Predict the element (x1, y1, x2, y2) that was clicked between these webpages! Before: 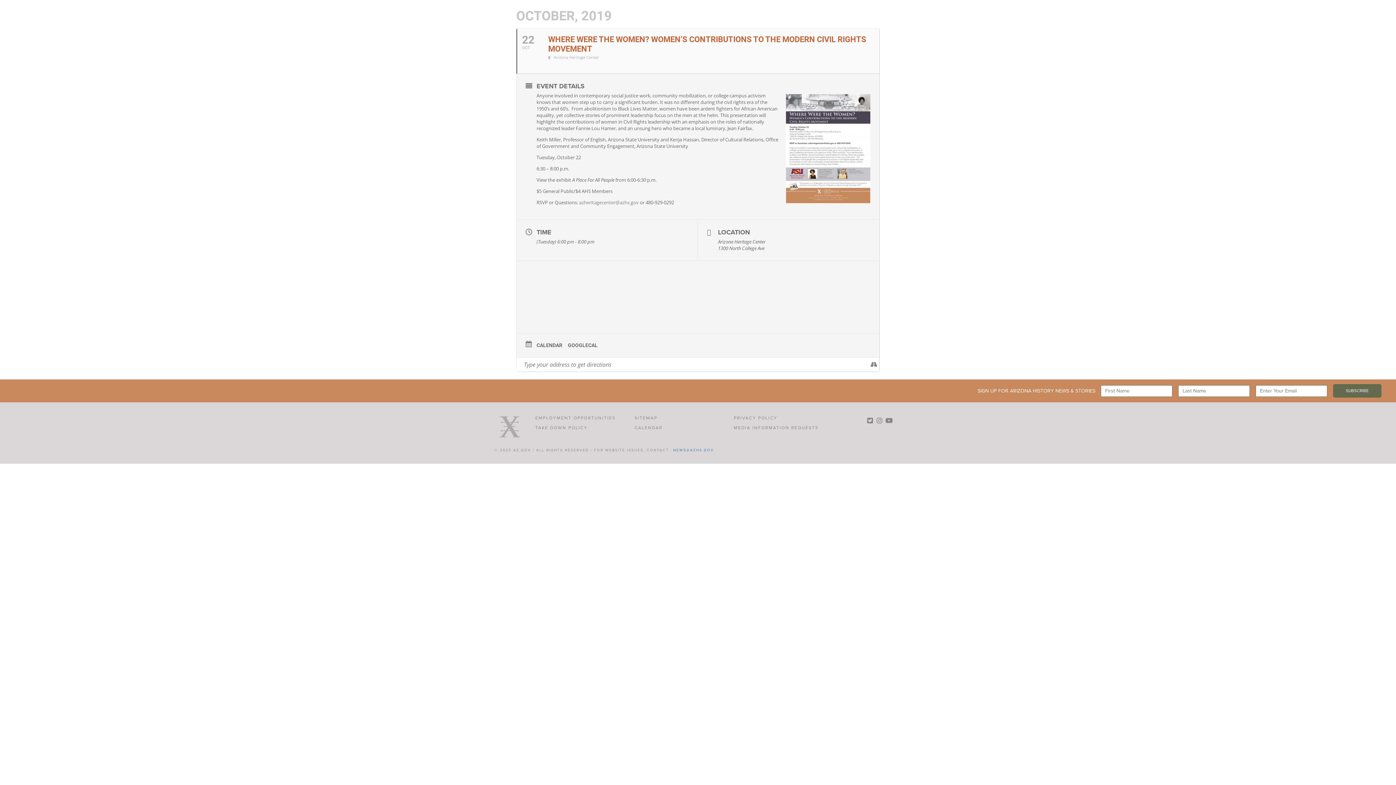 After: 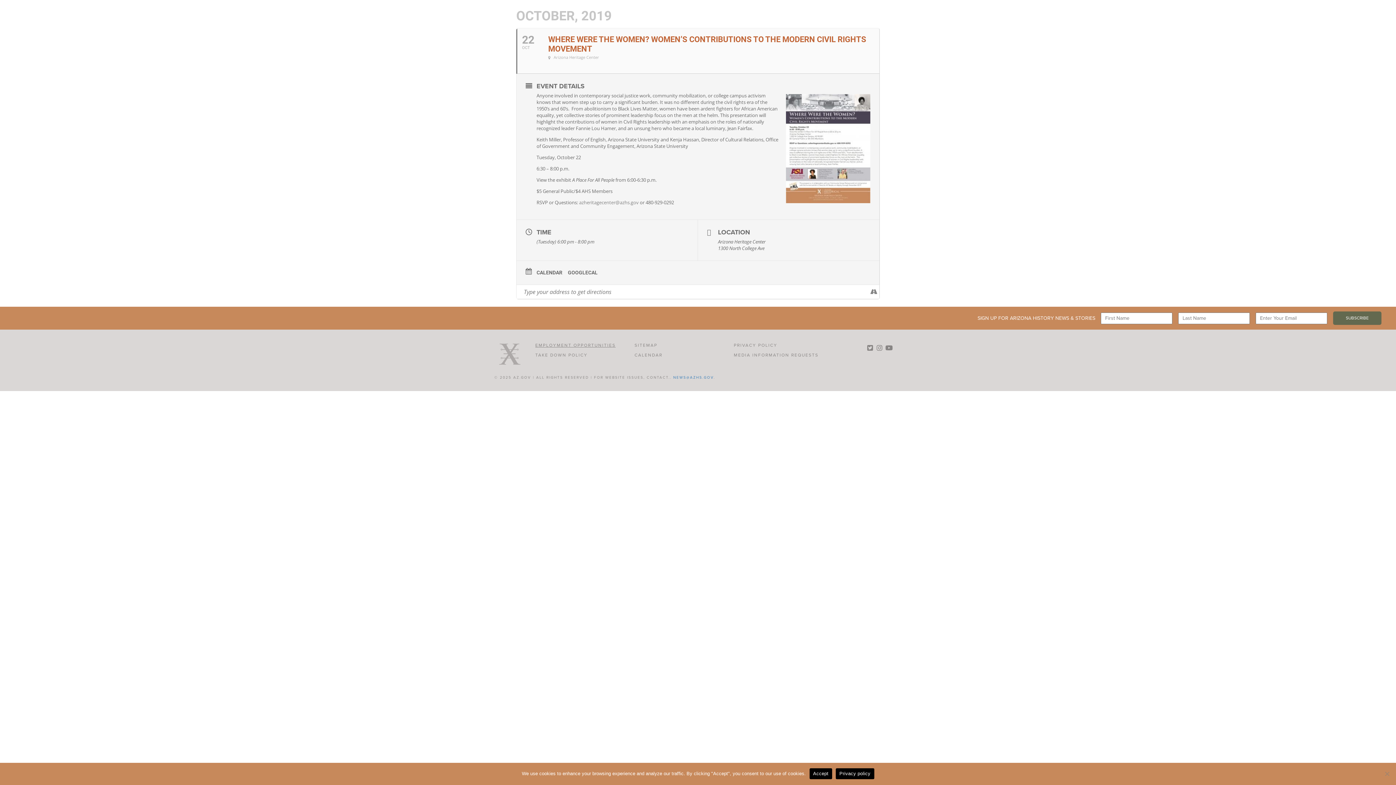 Action: bbox: (536, 342, 568, 348) label: CALENDAR